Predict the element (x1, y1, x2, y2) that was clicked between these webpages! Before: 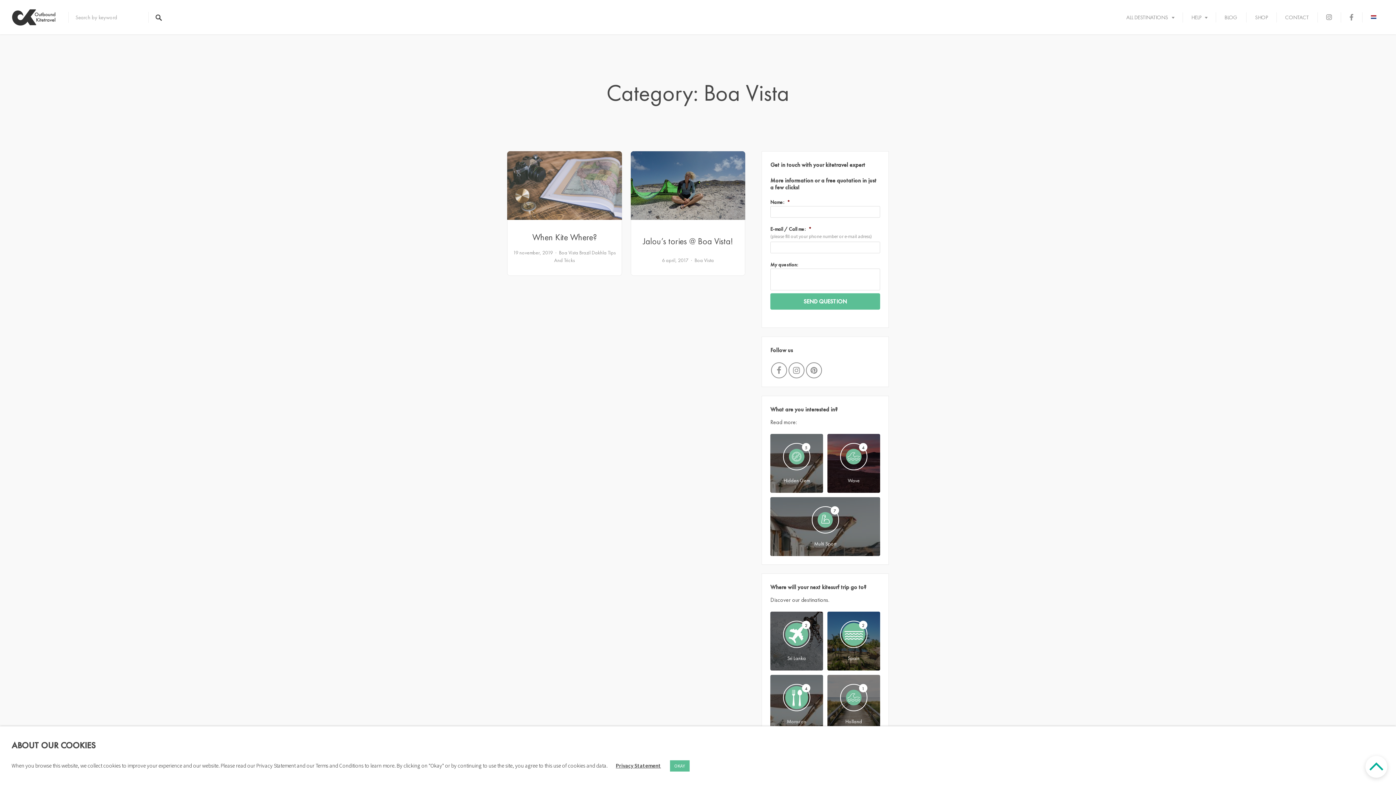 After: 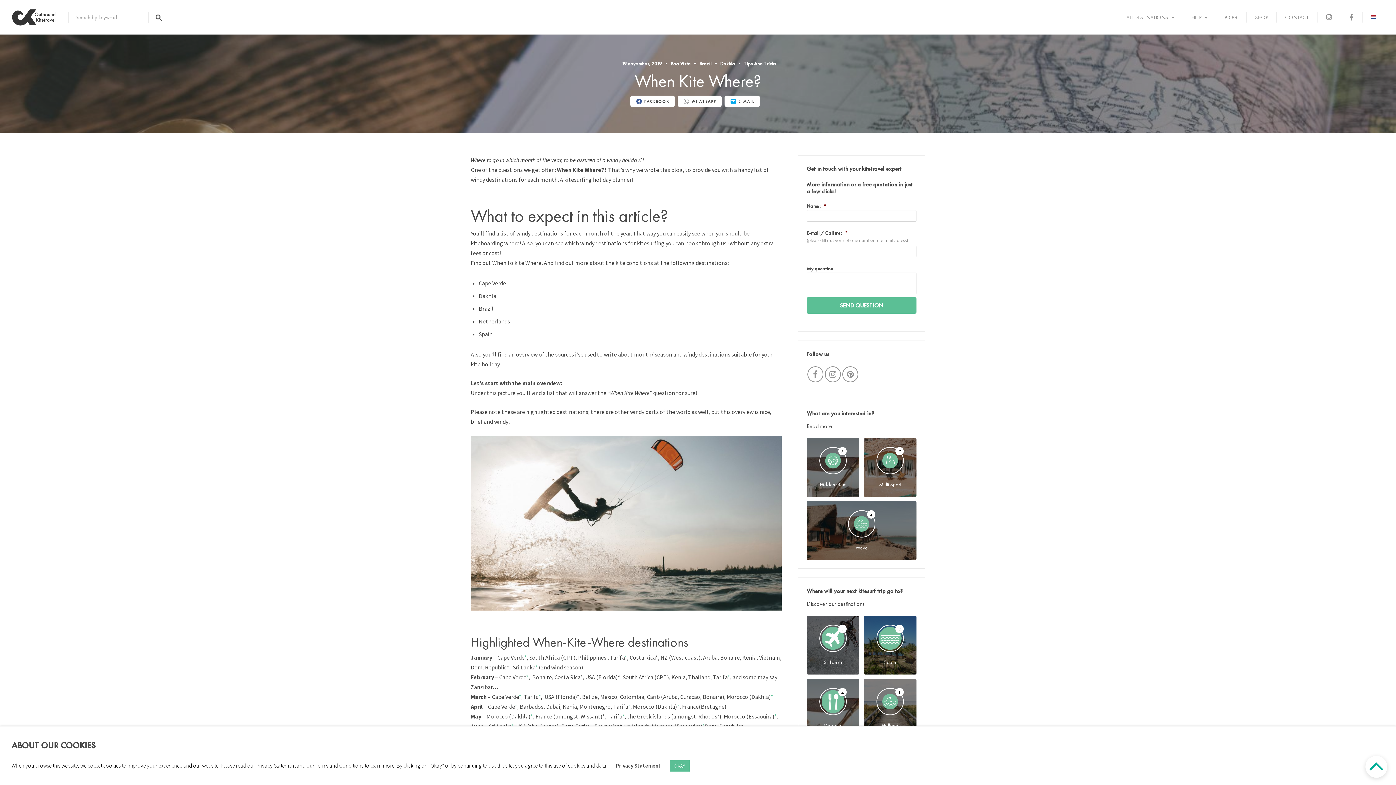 Action: label: 19 november, 2019 bbox: (513, 249, 553, 256)